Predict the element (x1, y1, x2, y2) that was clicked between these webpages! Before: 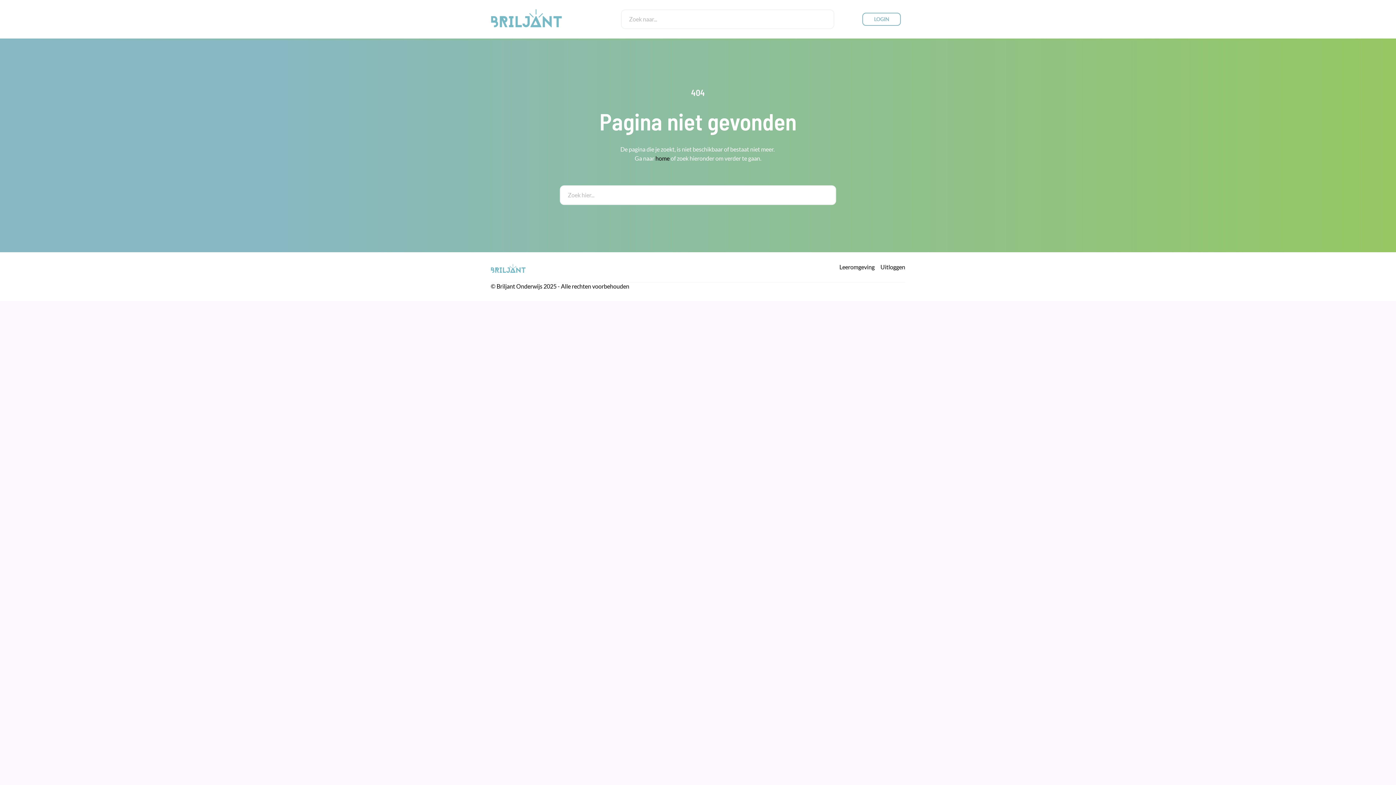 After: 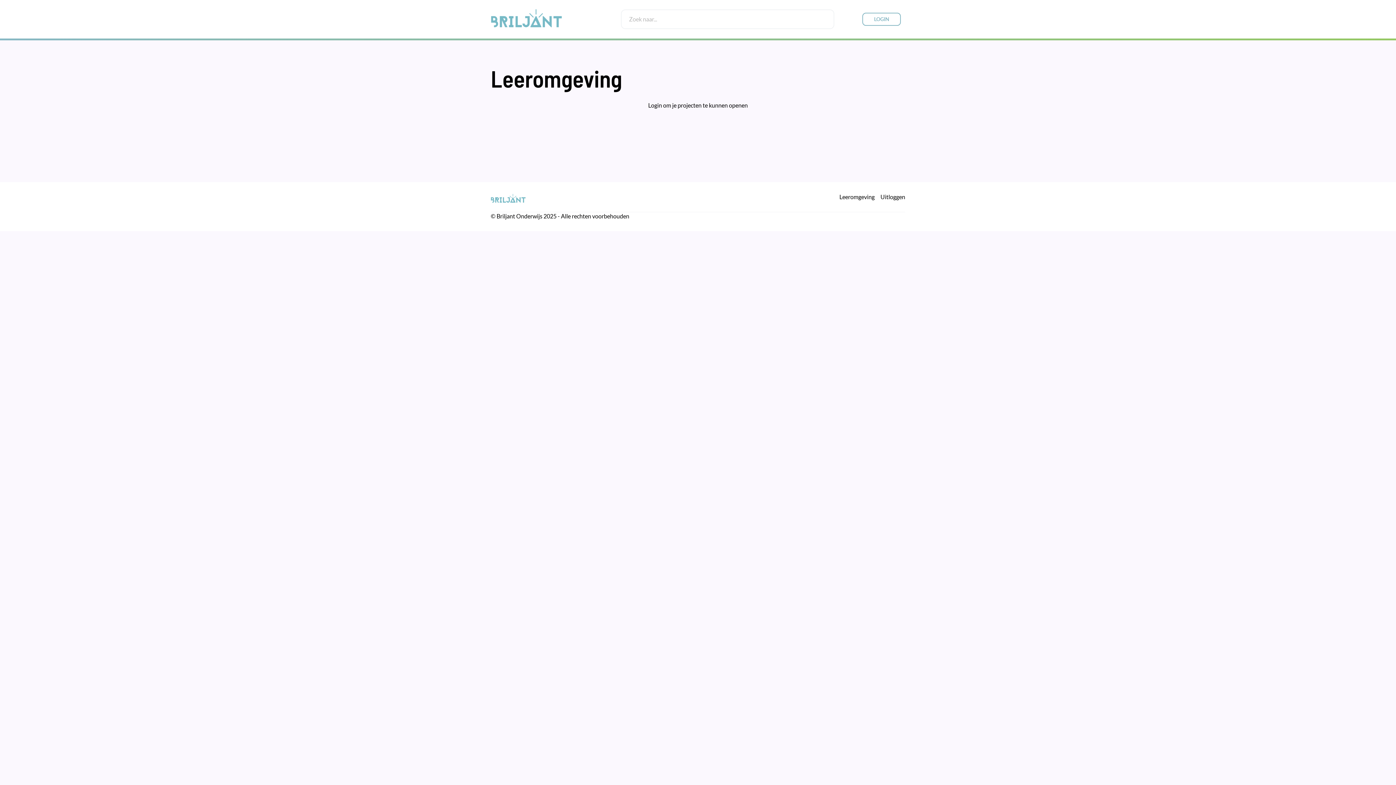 Action: bbox: (839, 263, 874, 271) label: Leeromgeving